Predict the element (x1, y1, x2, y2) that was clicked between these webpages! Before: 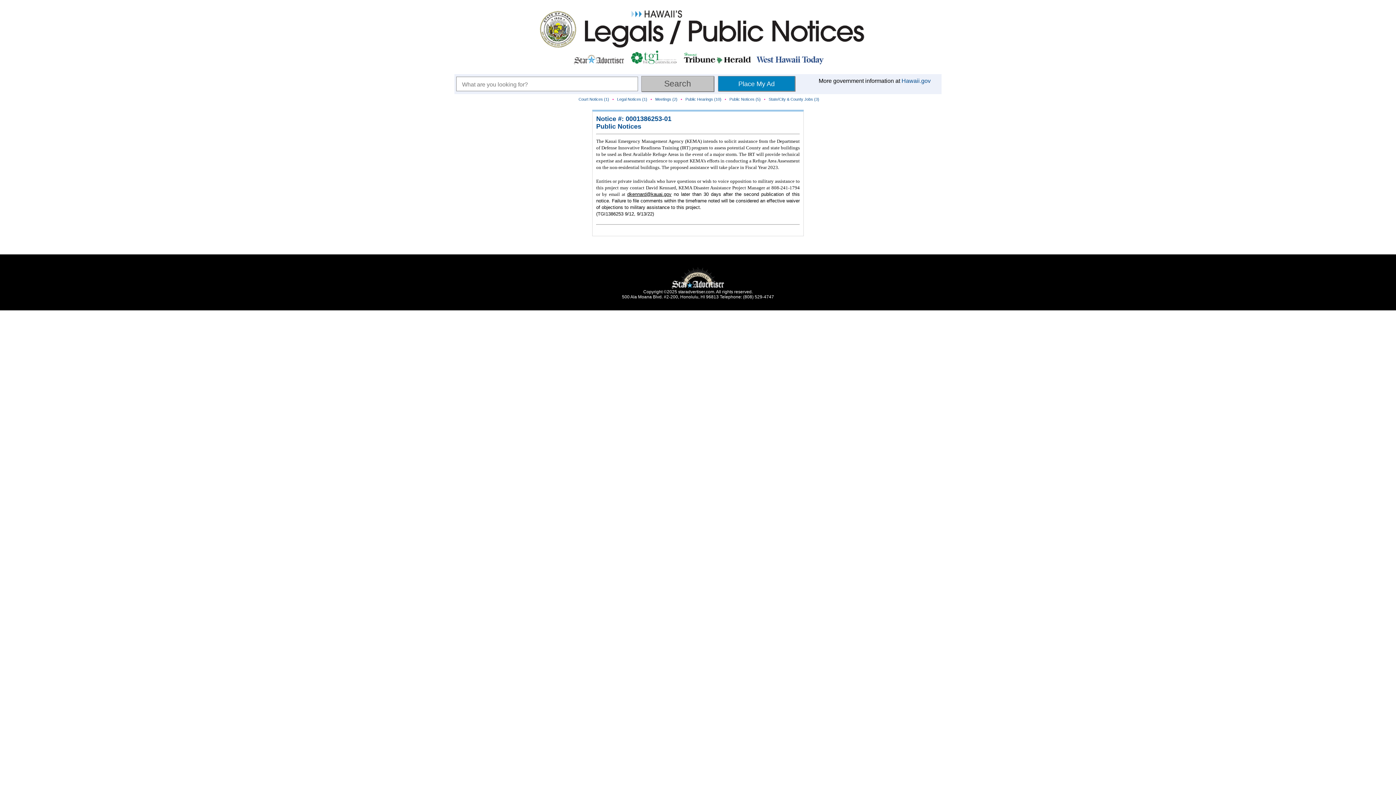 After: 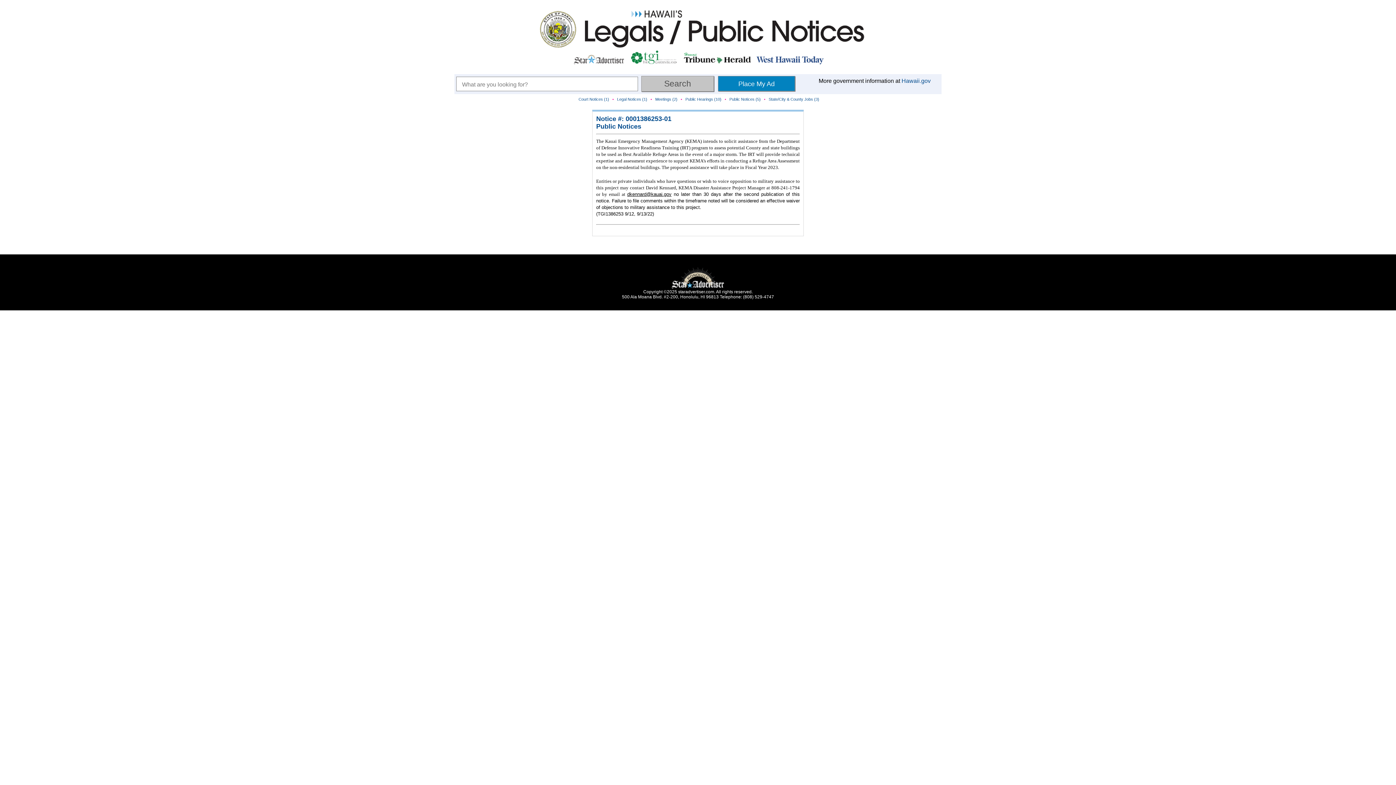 Action: bbox: (754, 60, 825, 66)